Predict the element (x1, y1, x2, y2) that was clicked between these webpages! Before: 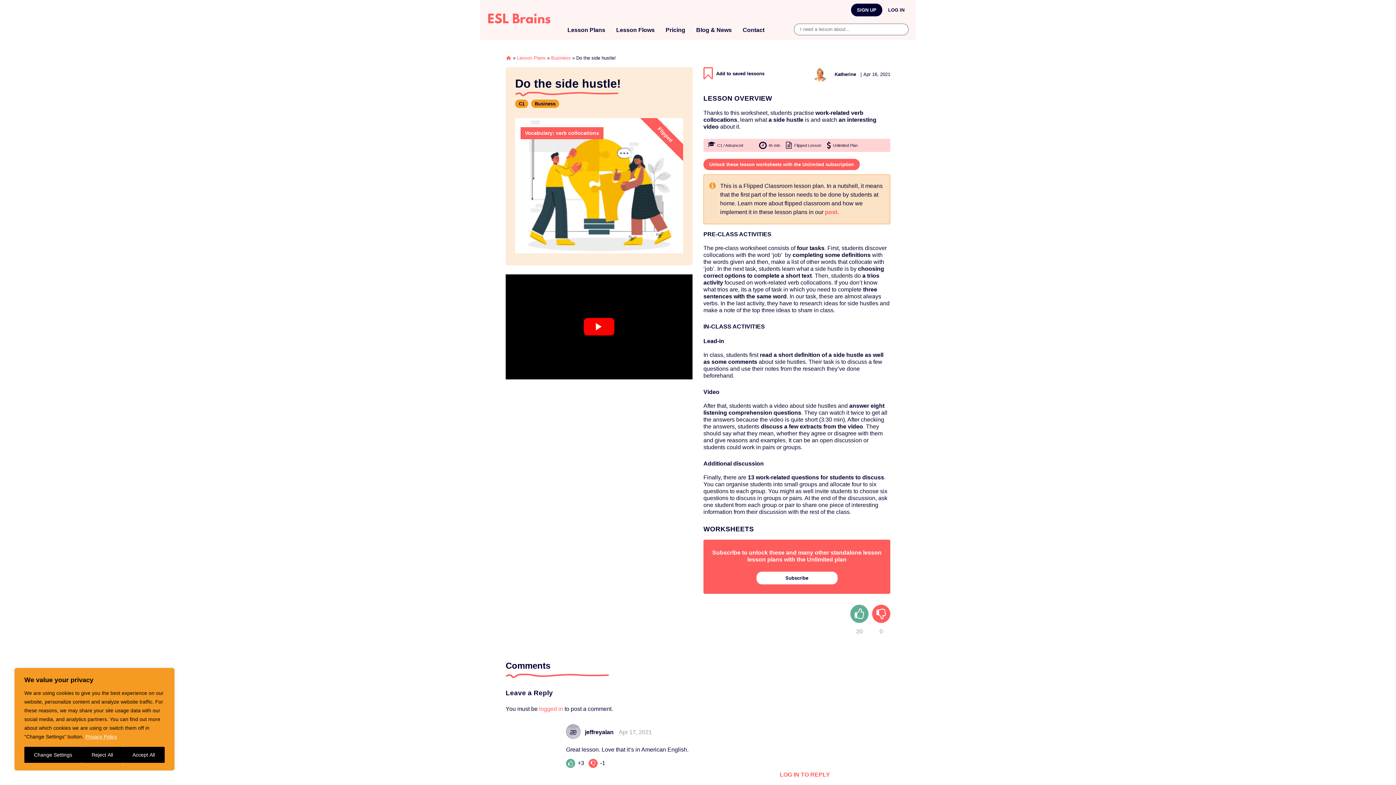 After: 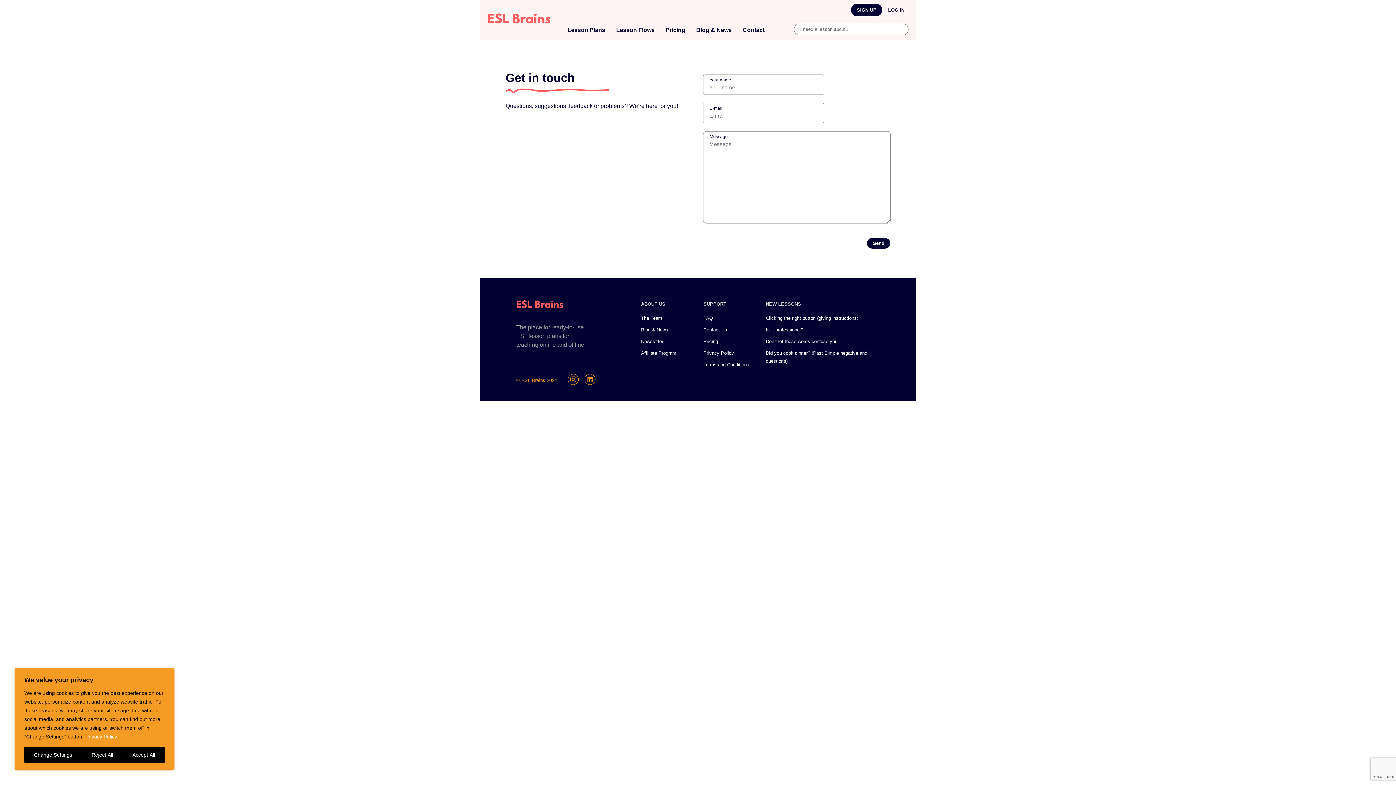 Action: bbox: (742, 25, 764, 35) label: Contact